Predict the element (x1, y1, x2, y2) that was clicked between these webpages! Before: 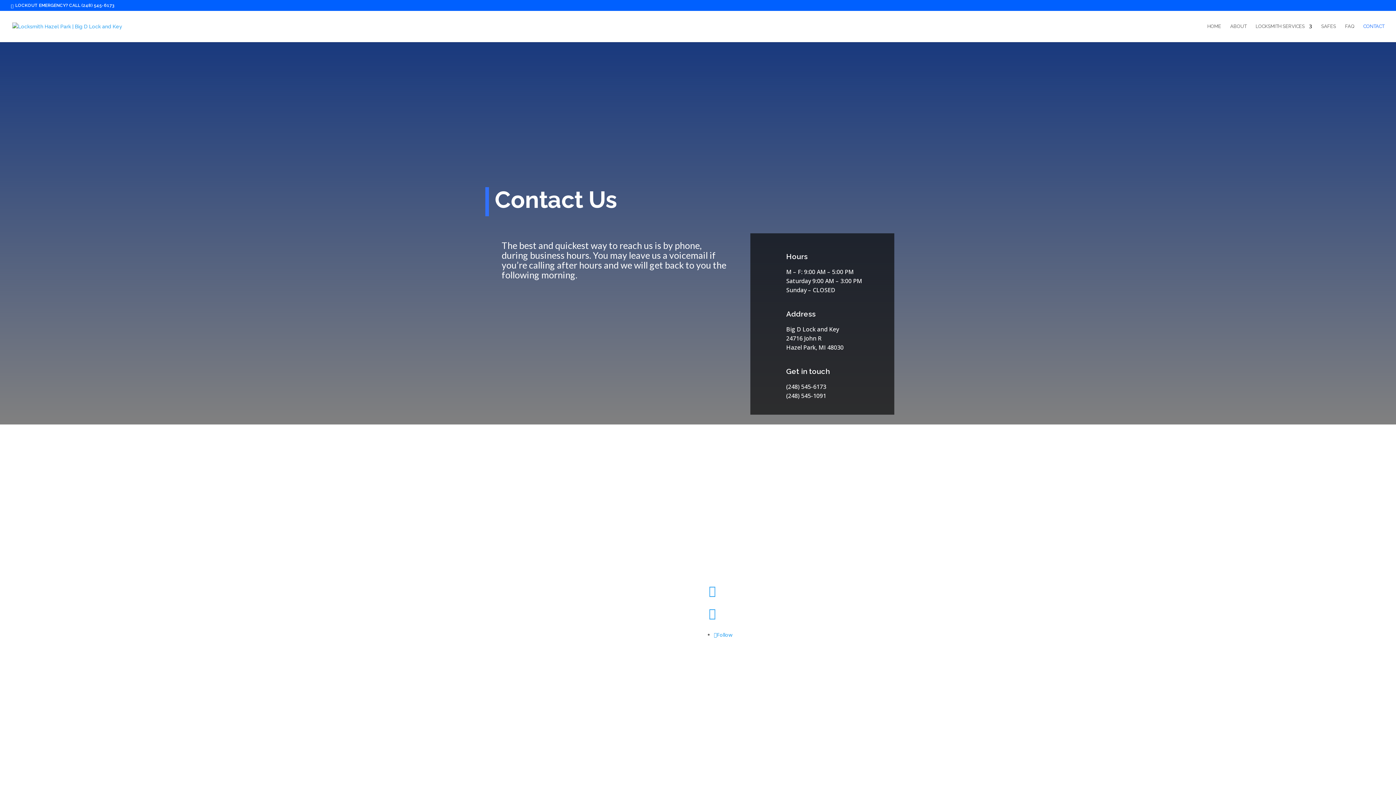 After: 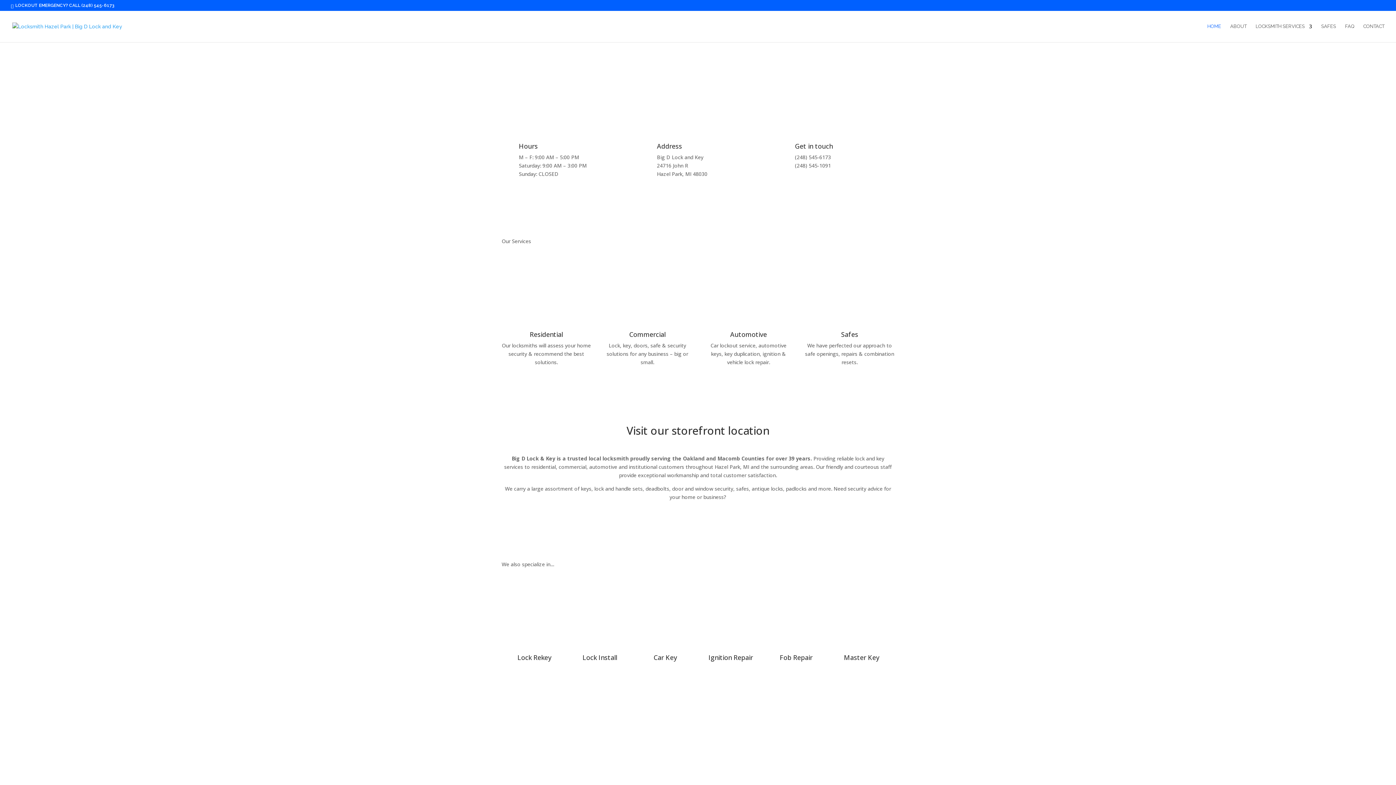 Action: bbox: (1207, 24, 1221, 42) label: HOME